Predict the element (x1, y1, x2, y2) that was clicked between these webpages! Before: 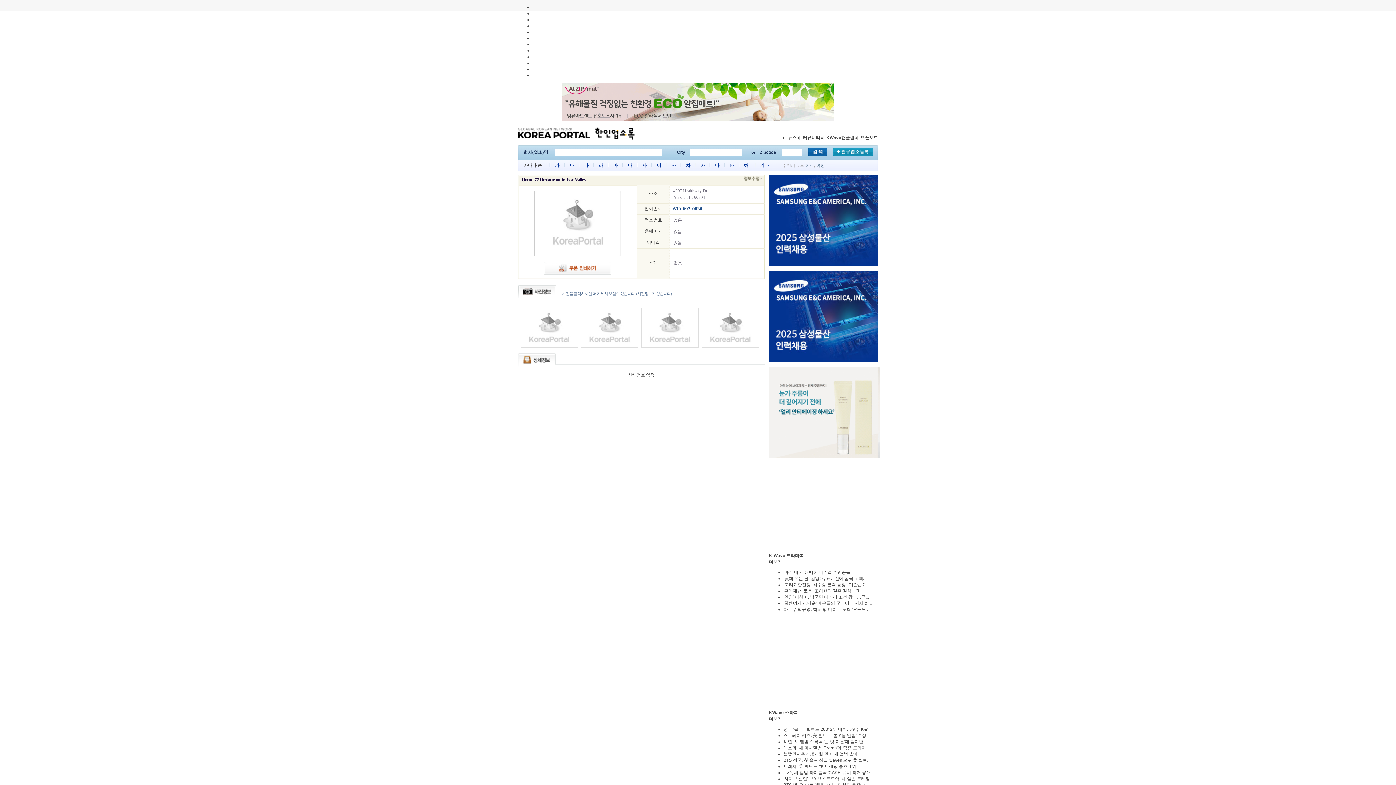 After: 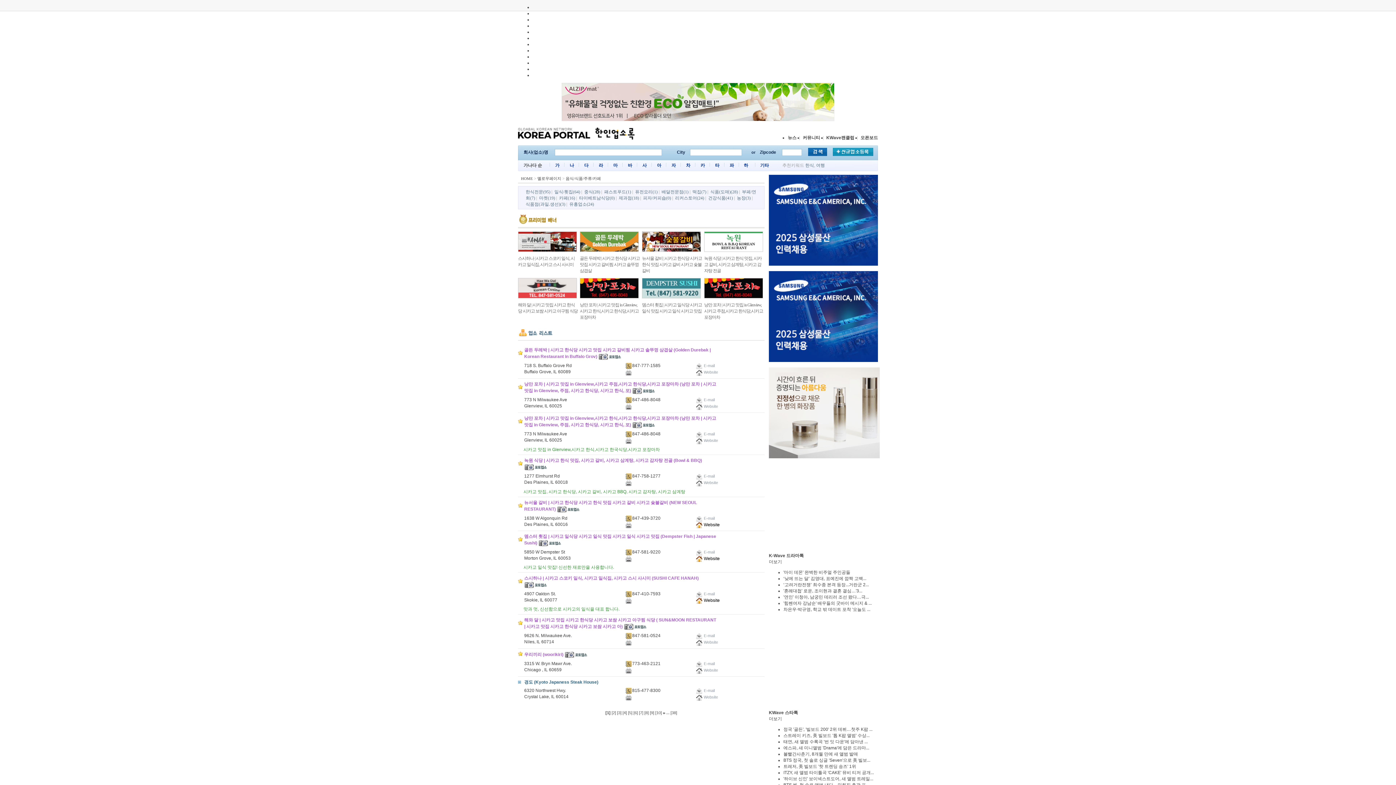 Action: bbox: (805, 162, 814, 168) label: 한식